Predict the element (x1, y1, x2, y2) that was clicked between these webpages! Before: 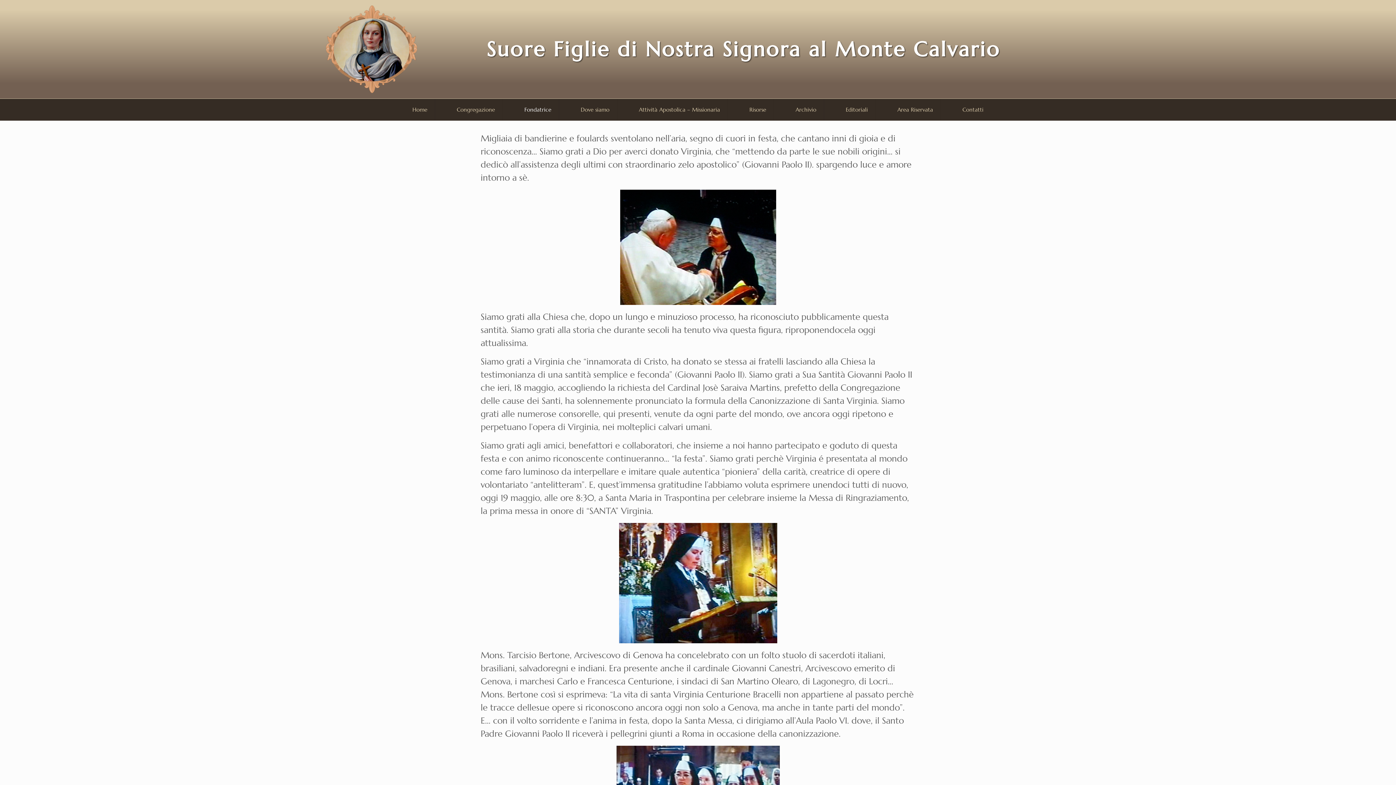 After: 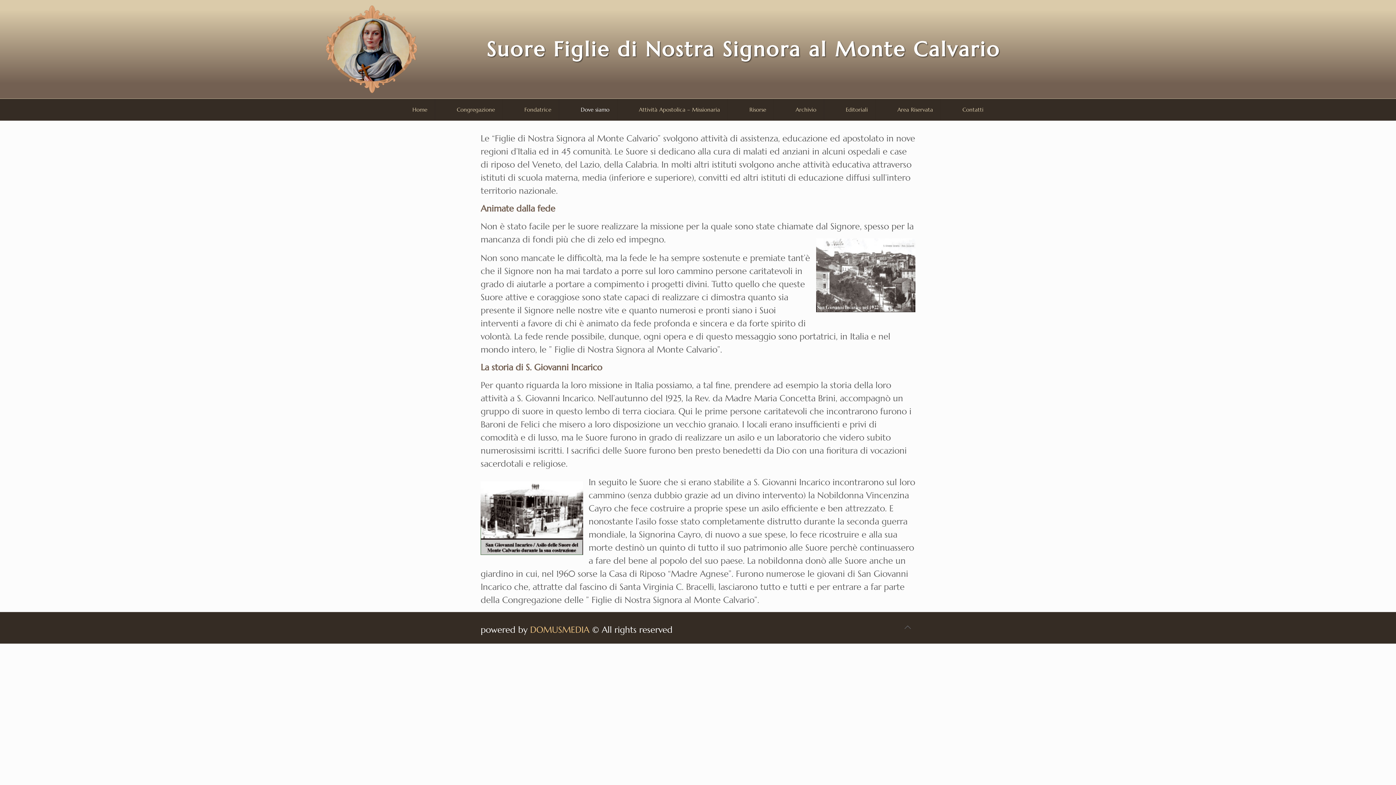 Action: bbox: (566, 98, 624, 120) label: Dove siamo